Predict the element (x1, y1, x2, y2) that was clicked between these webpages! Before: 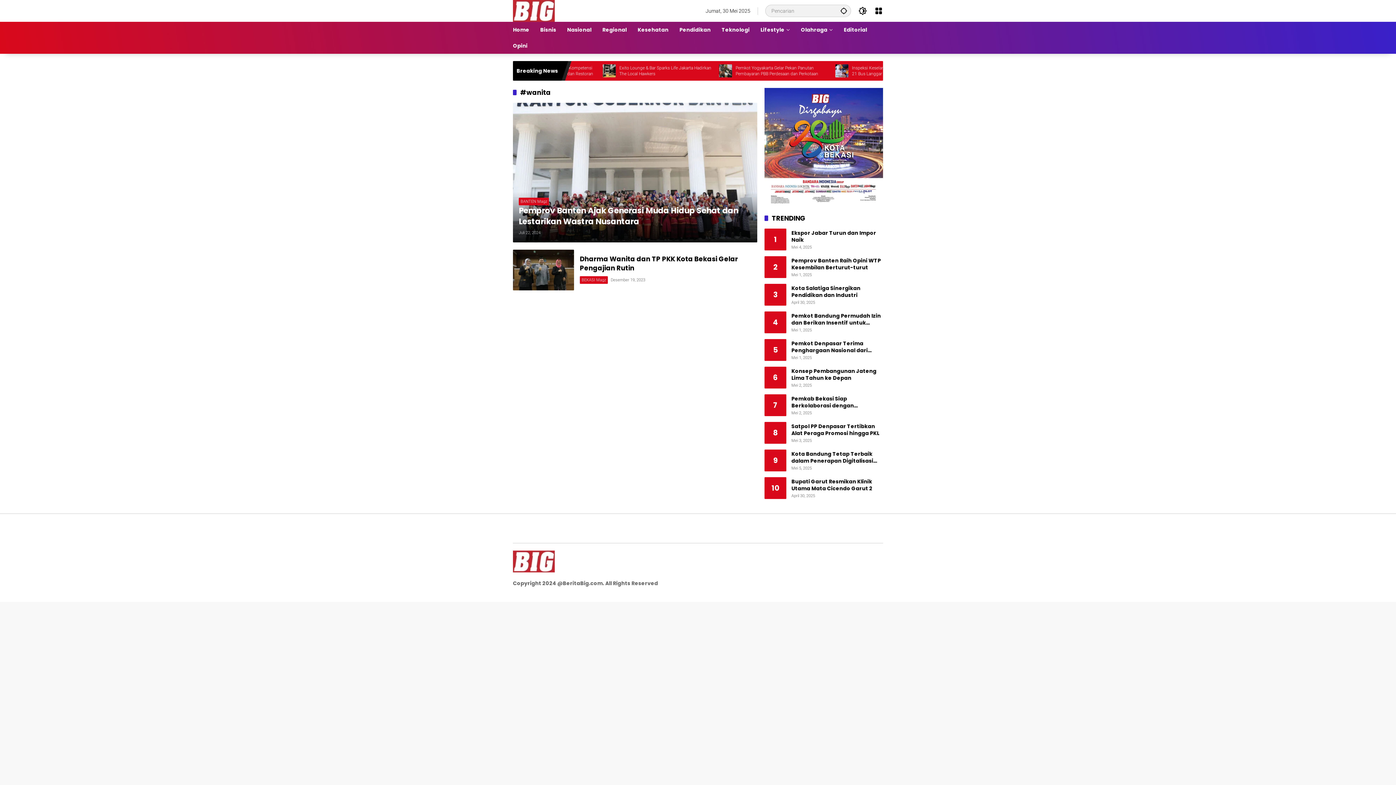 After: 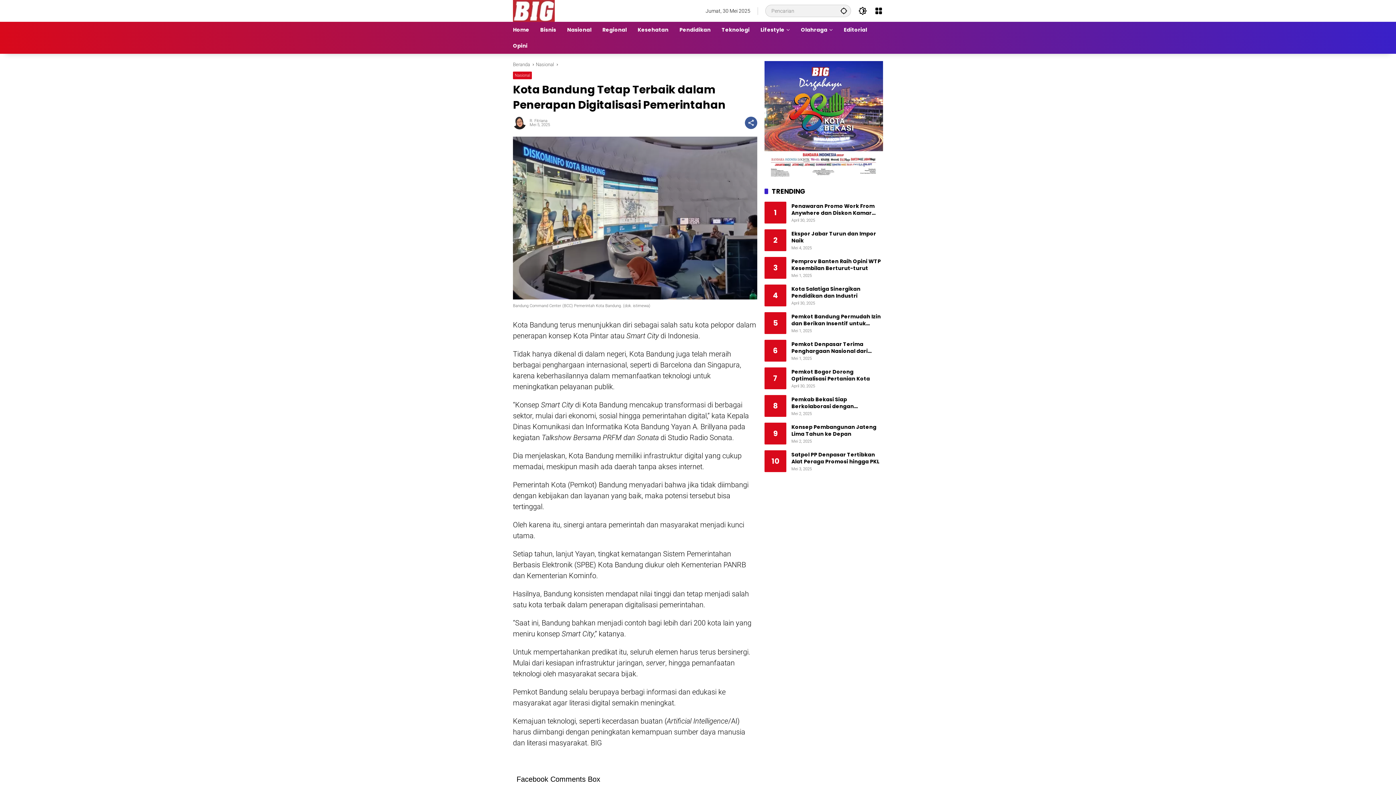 Action: label: Kota Bandung Tetap Terbaik dalam Penerapan Digitalisasi Pemerintahan bbox: (791, 450, 883, 464)